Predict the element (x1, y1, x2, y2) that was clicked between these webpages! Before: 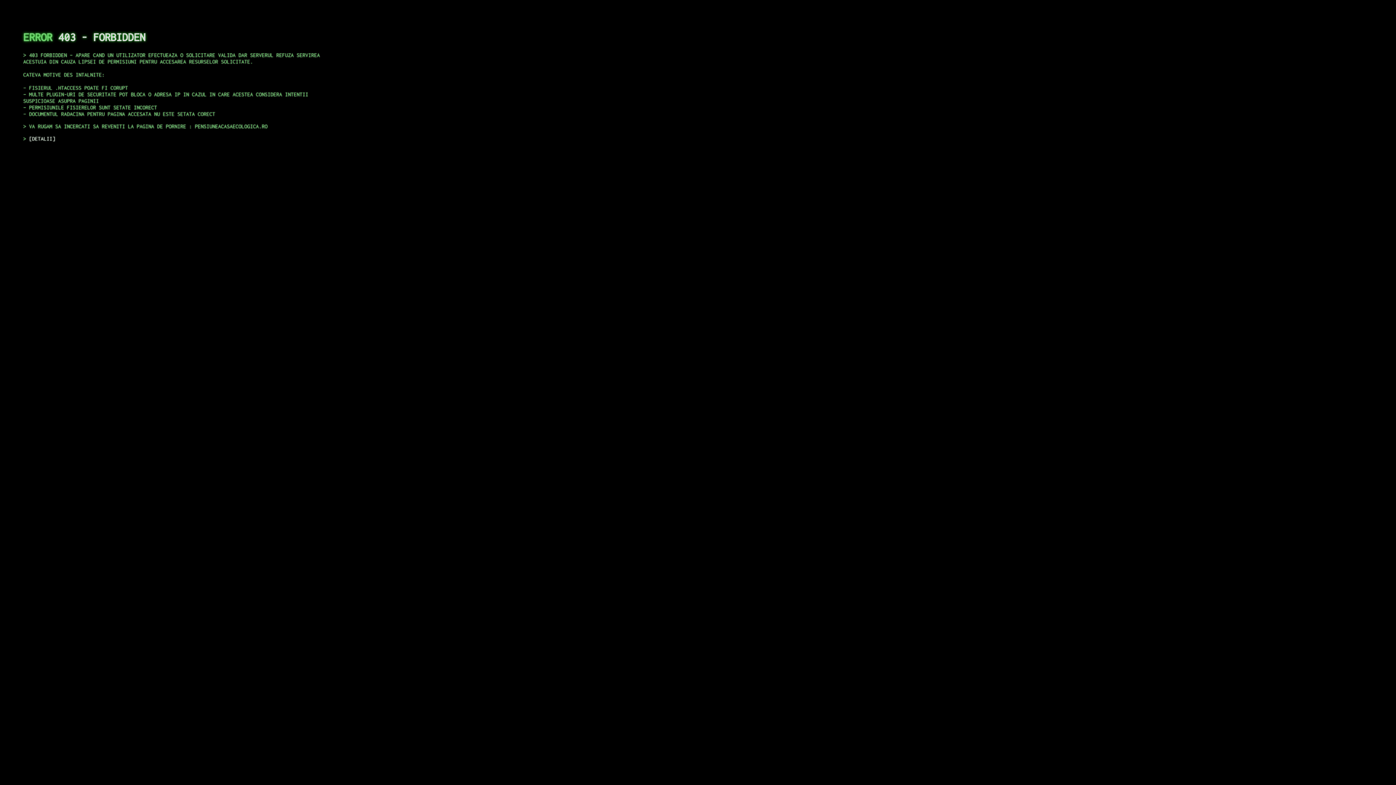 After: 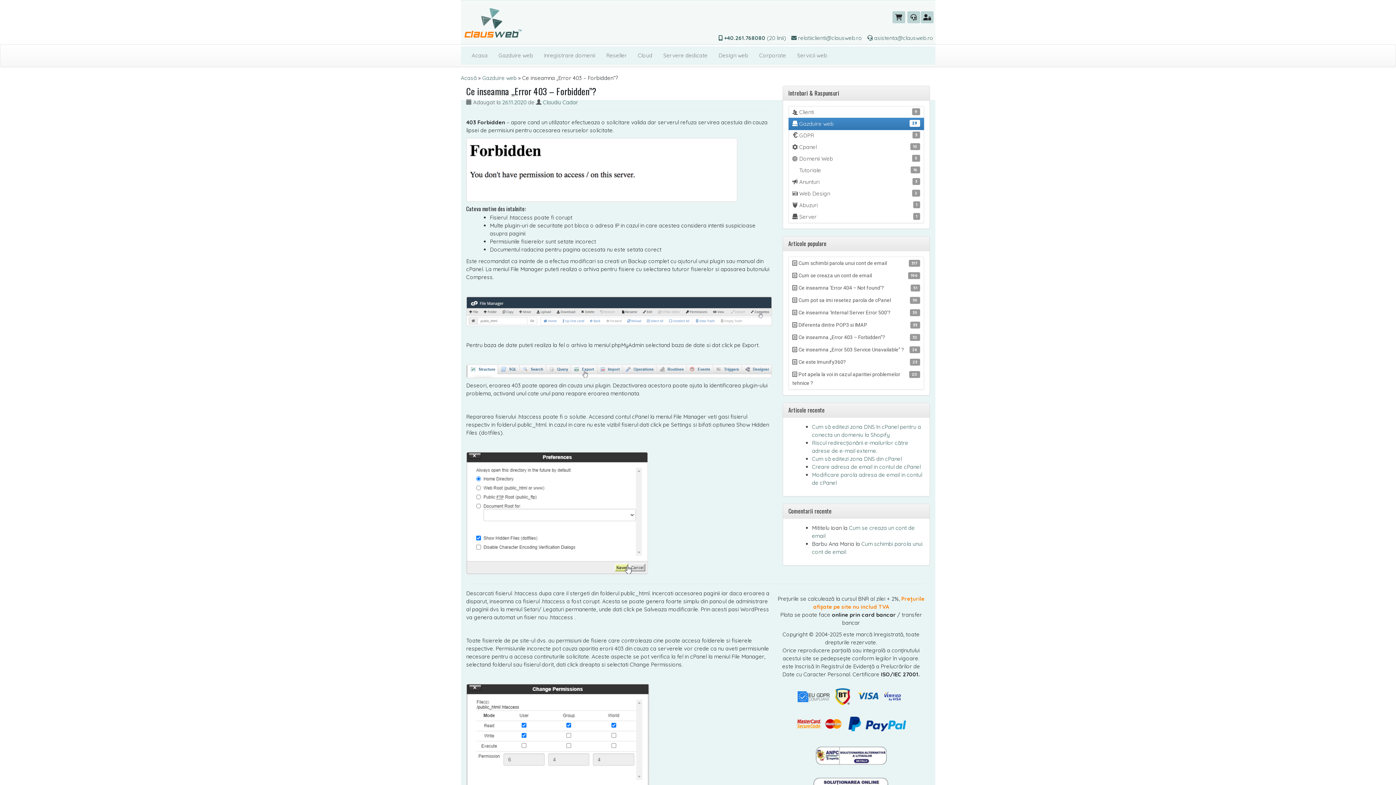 Action: label: DETALII bbox: (29, 135, 55, 141)